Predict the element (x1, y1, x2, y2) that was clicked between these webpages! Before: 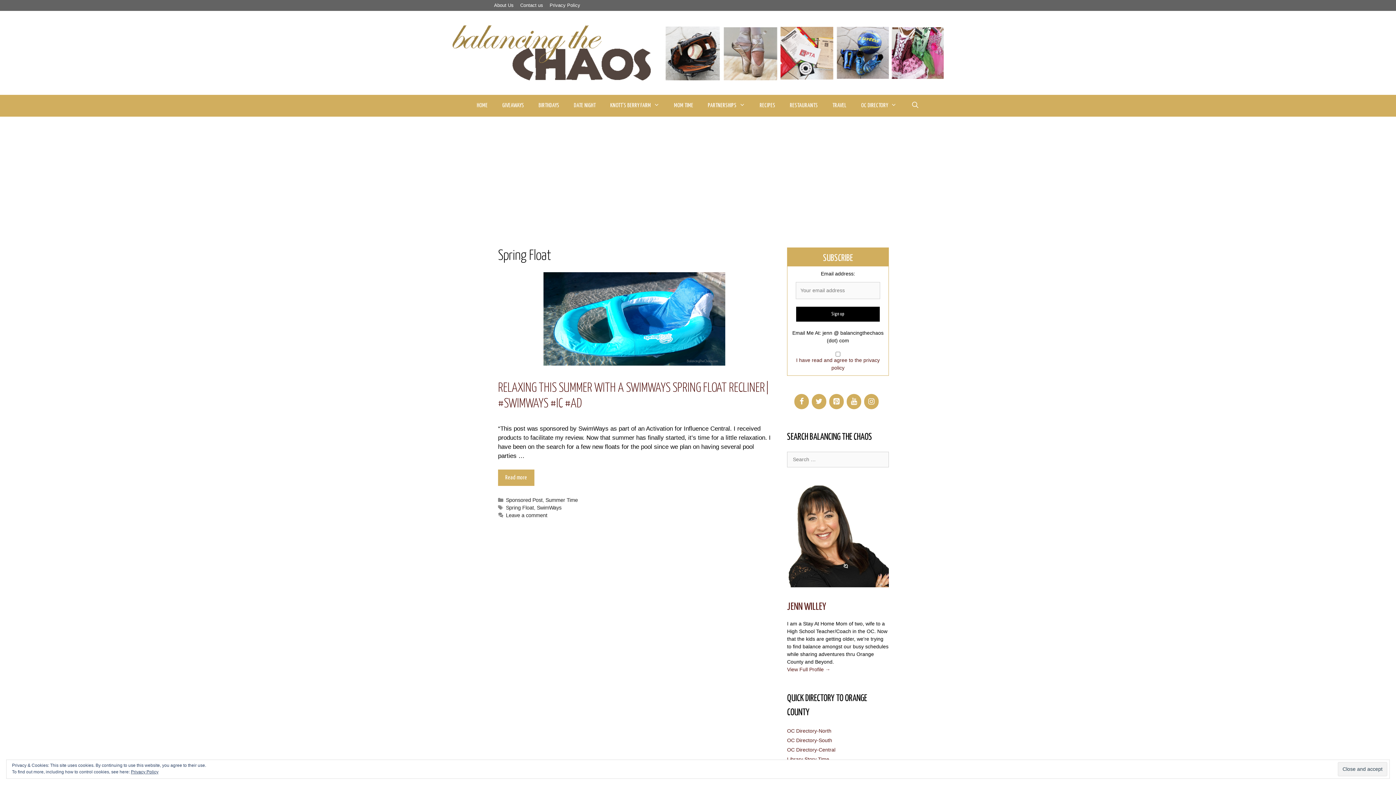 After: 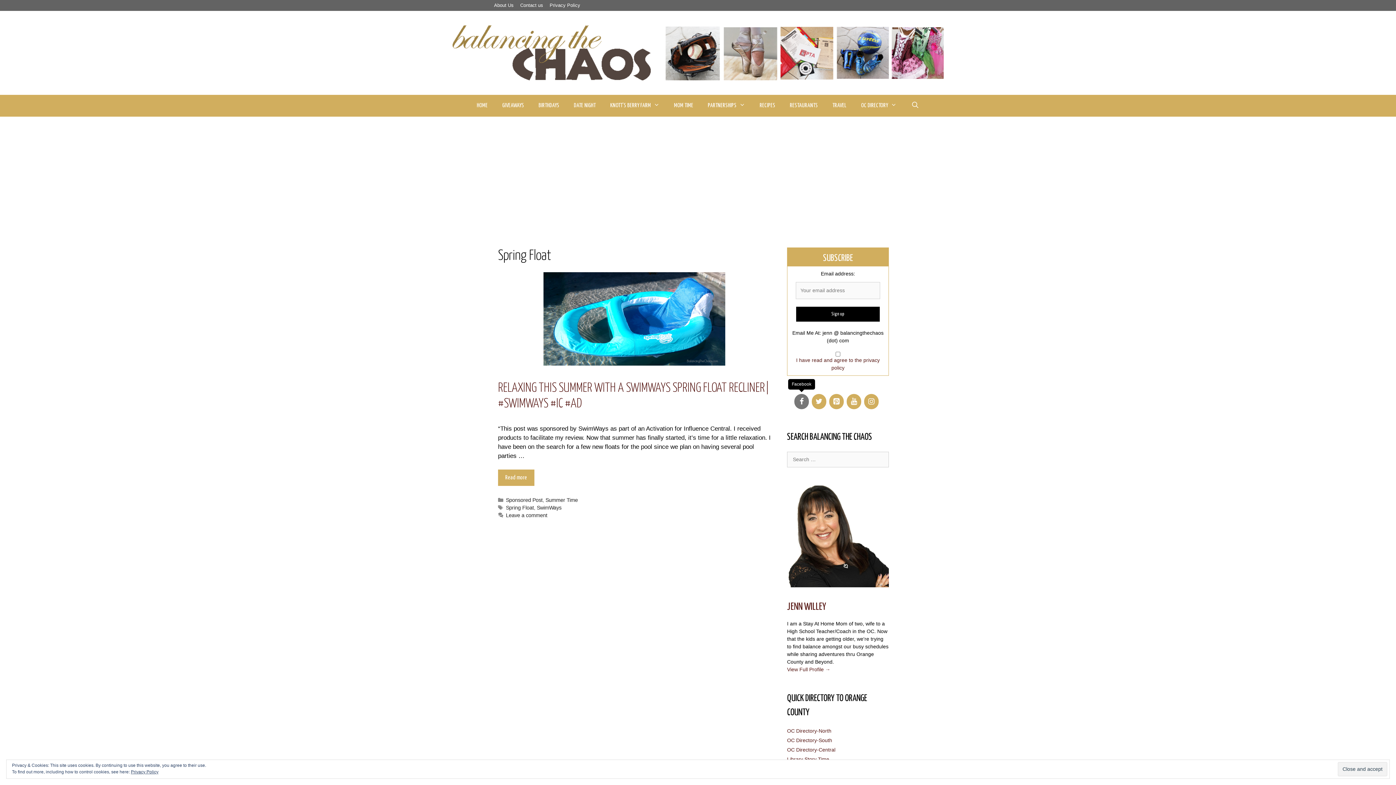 Action: label: Facebook bbox: (794, 394, 809, 409)